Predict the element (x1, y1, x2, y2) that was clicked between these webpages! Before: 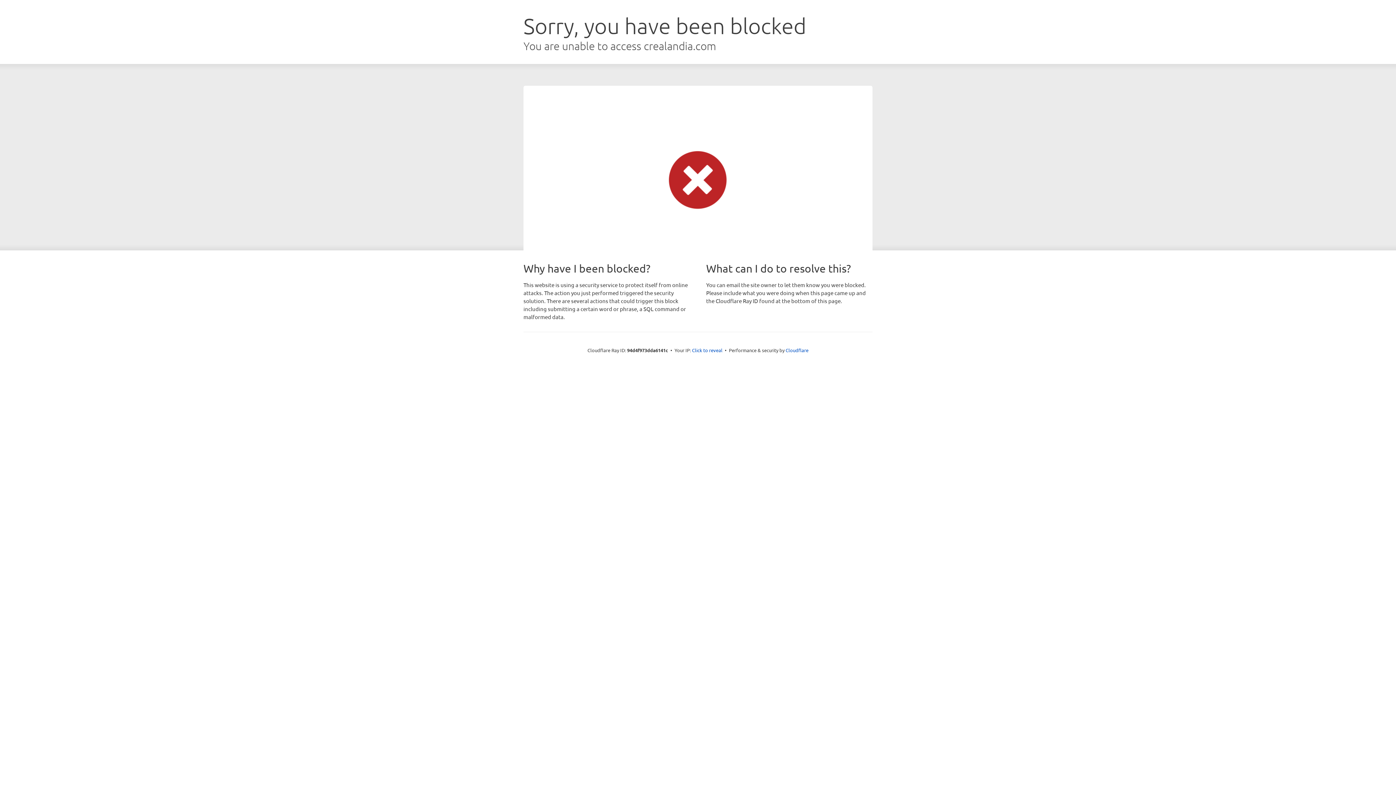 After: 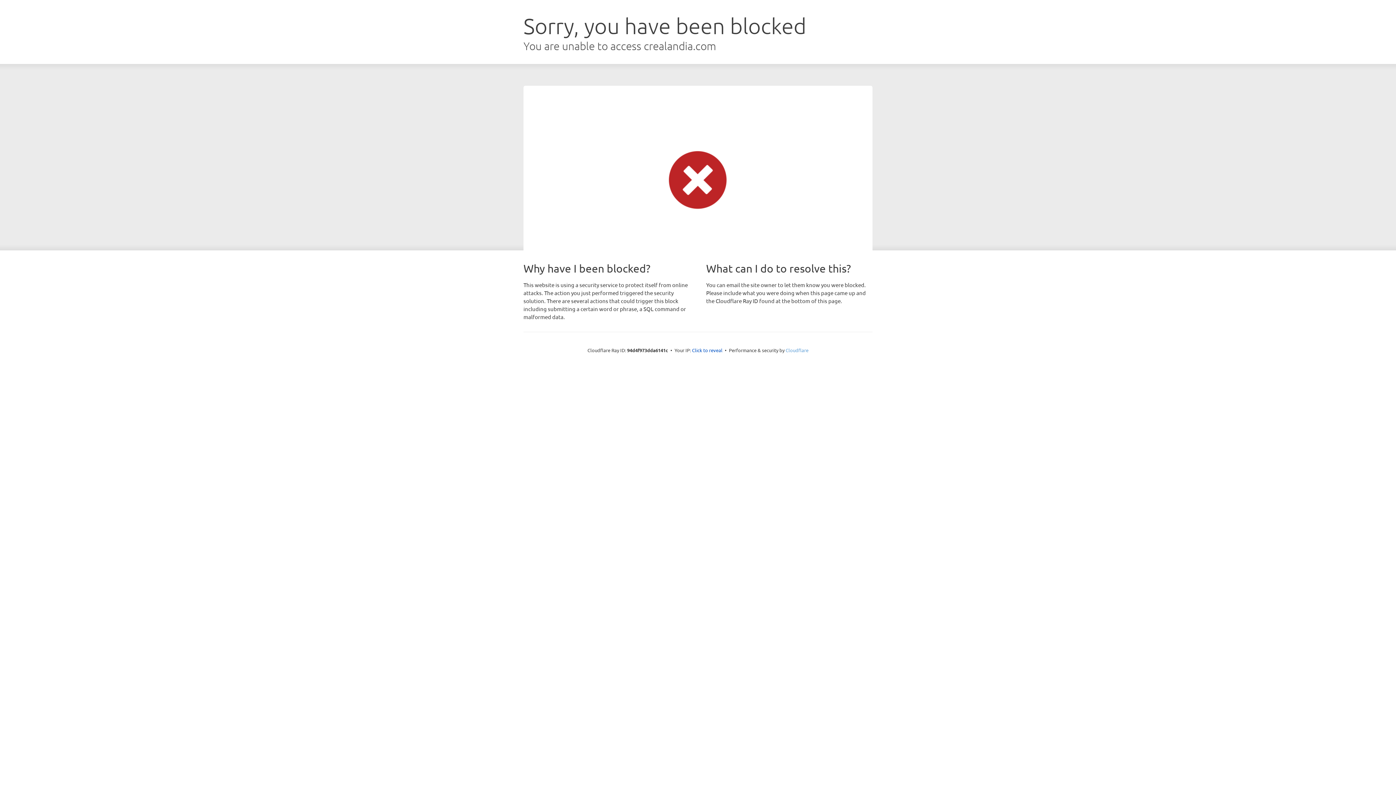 Action: bbox: (785, 347, 808, 353) label: Cloudflare